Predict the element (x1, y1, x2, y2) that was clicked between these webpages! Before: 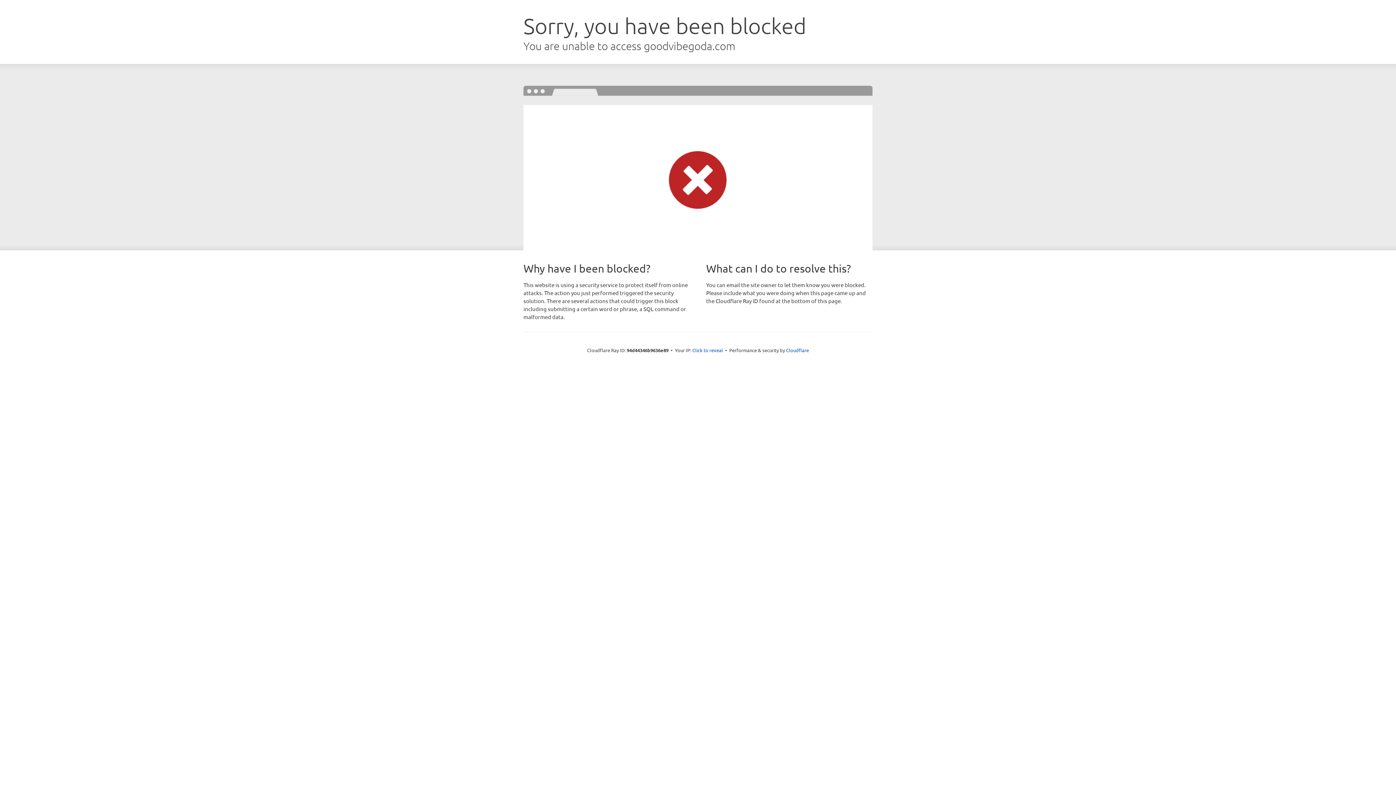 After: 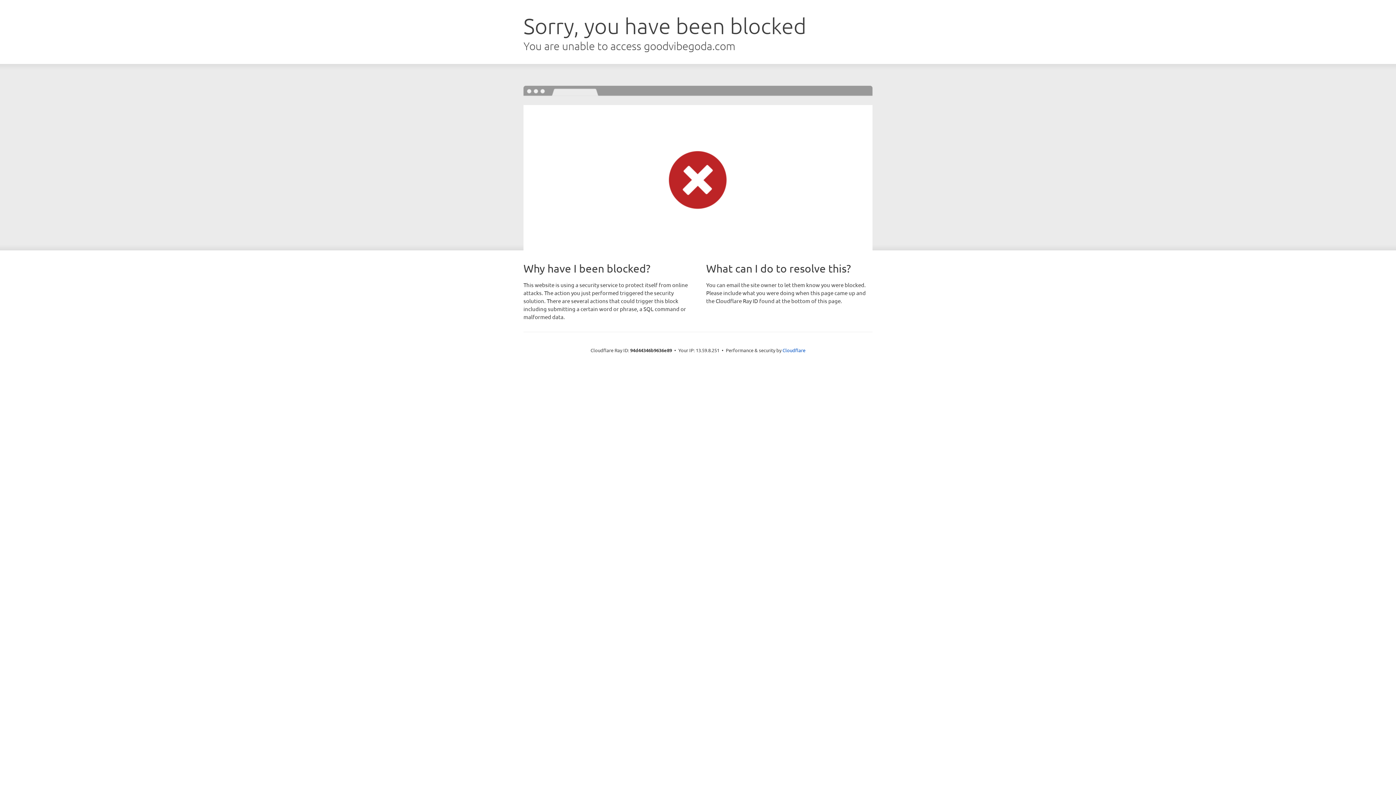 Action: bbox: (692, 346, 723, 353) label: Click to reveal